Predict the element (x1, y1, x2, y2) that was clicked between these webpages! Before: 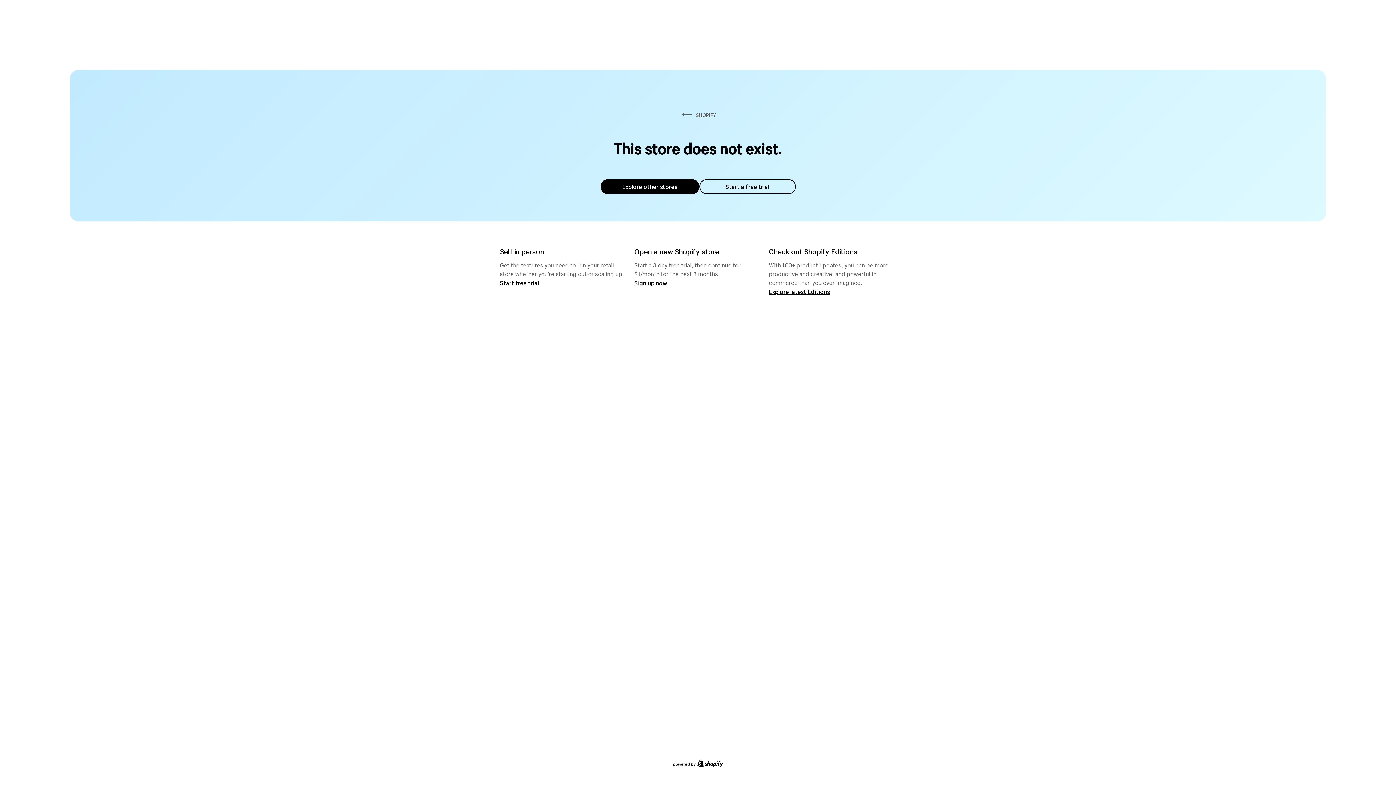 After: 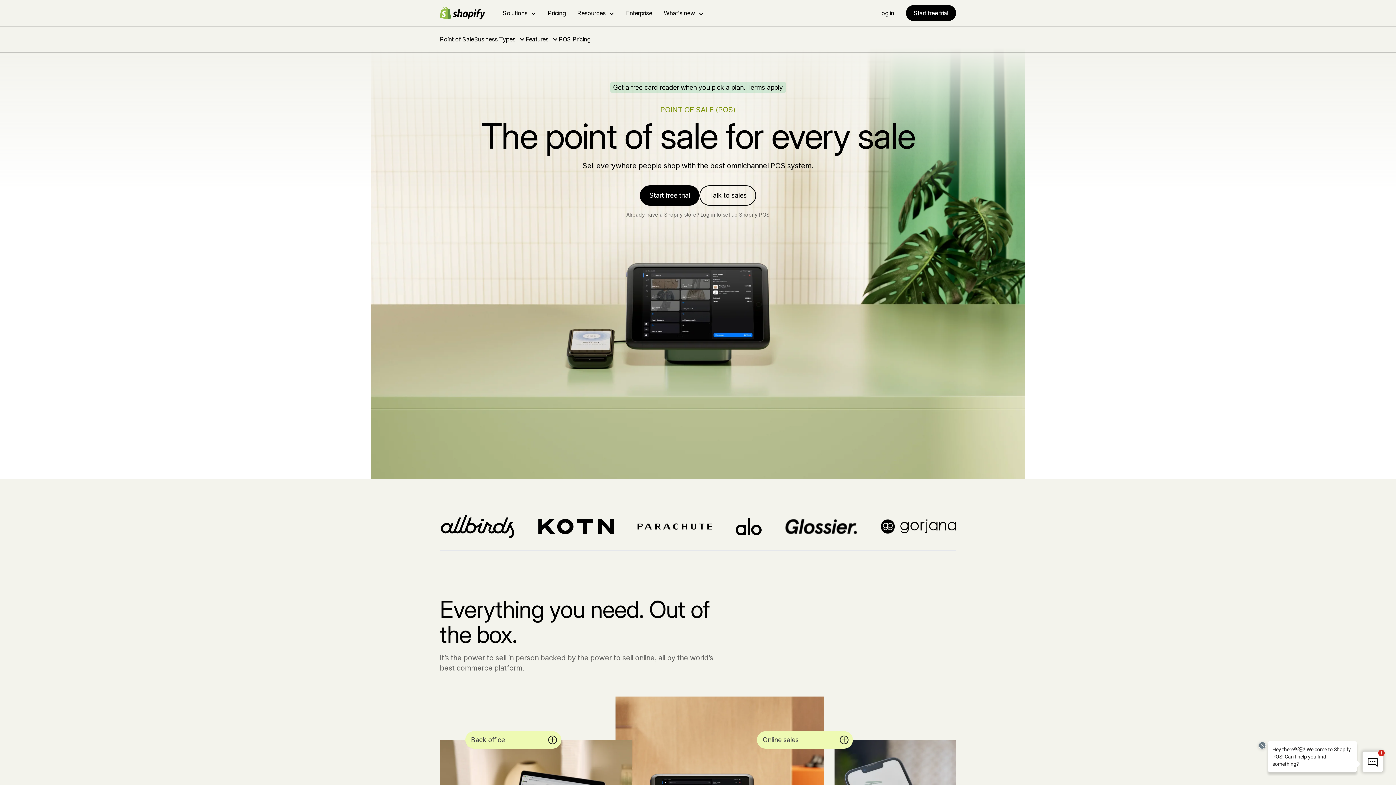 Action: bbox: (500, 279, 539, 286) label: Start free trial